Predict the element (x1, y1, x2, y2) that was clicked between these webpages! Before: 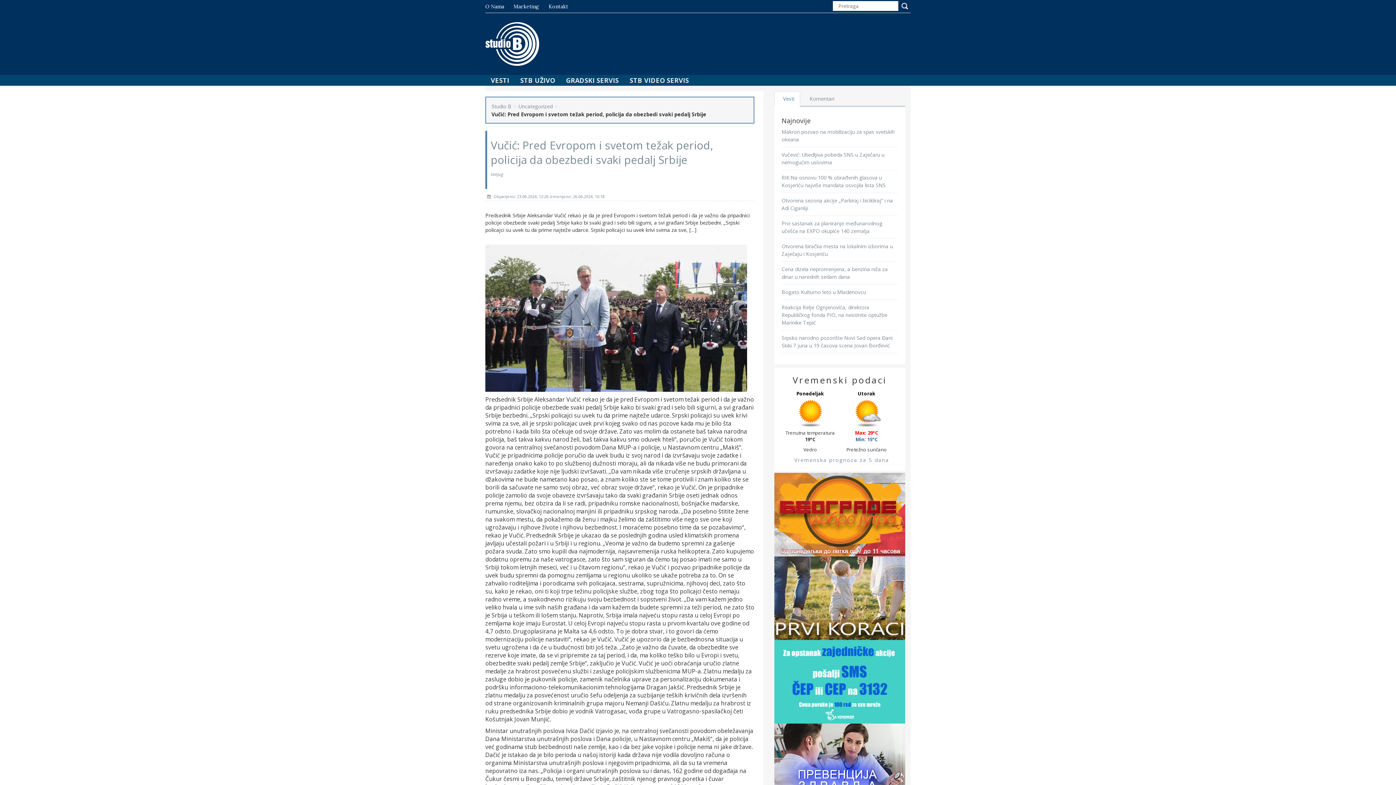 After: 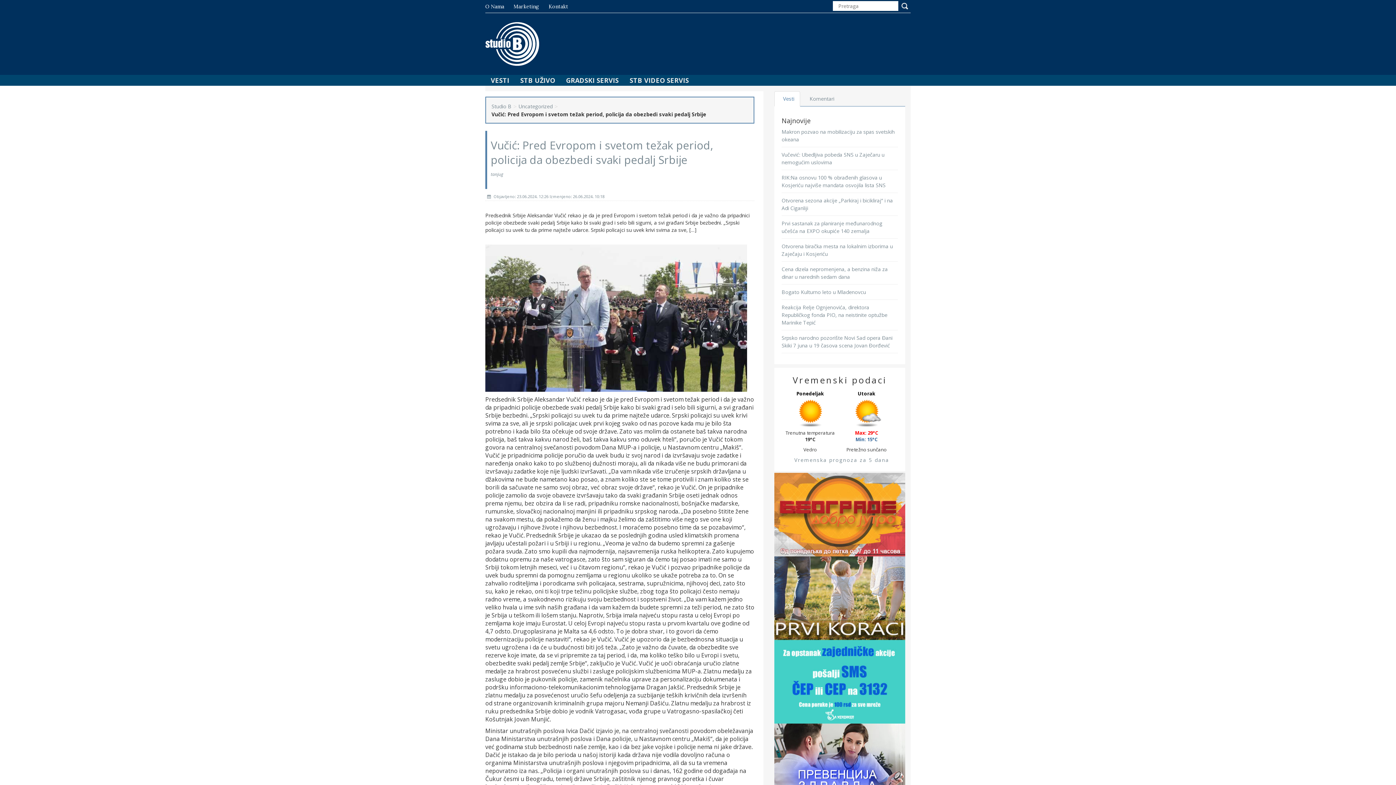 Action: bbox: (774, 510, 905, 517)